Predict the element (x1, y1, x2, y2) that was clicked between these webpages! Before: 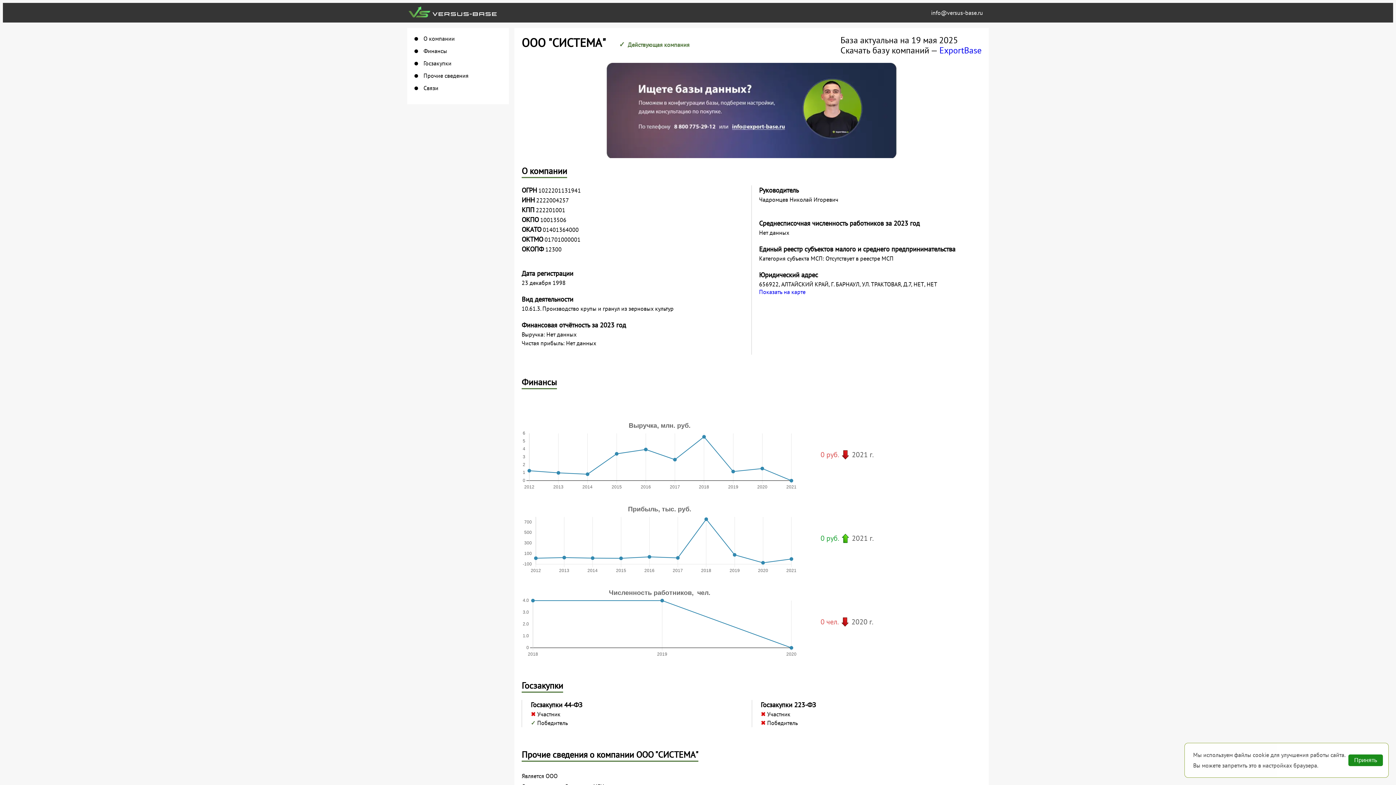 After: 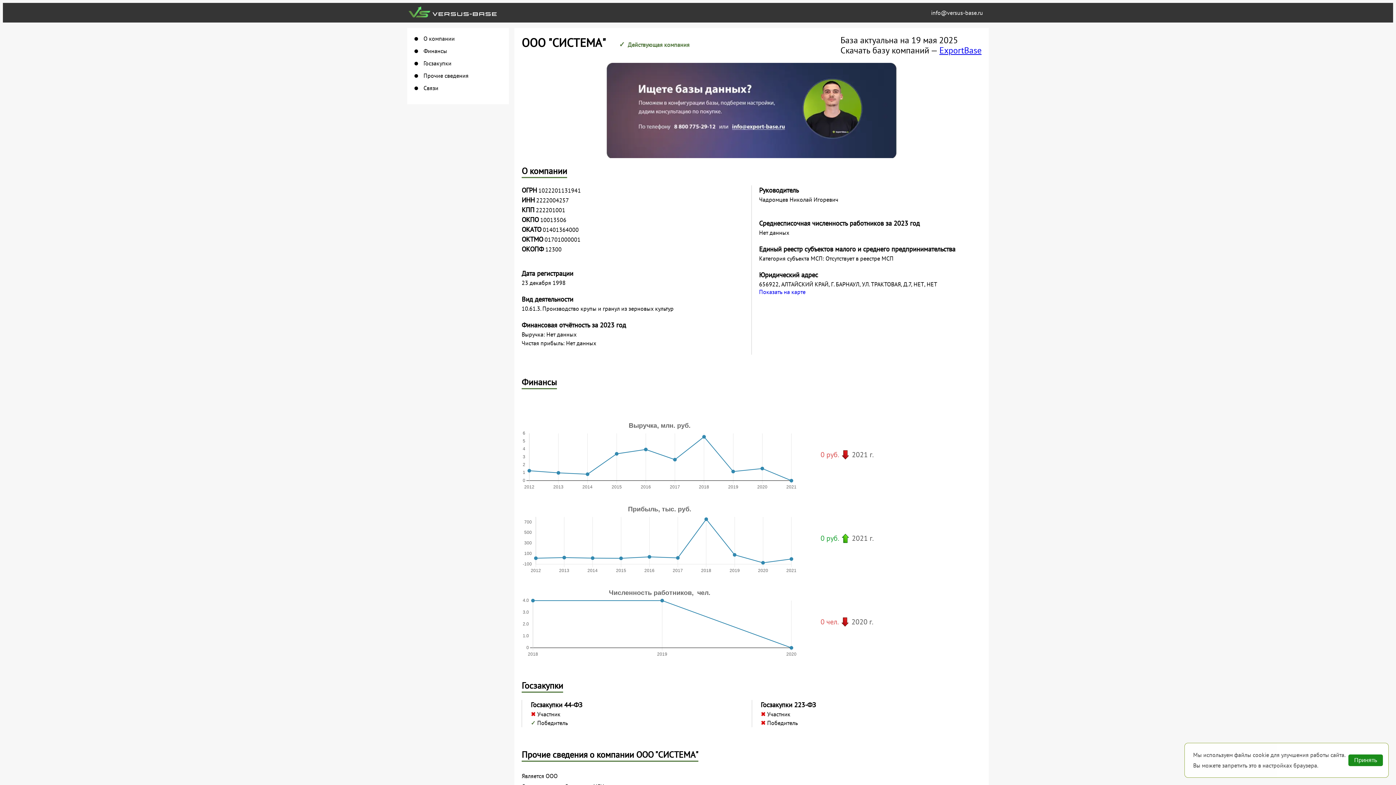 Action: bbox: (939, 44, 981, 56) label: ExportBase